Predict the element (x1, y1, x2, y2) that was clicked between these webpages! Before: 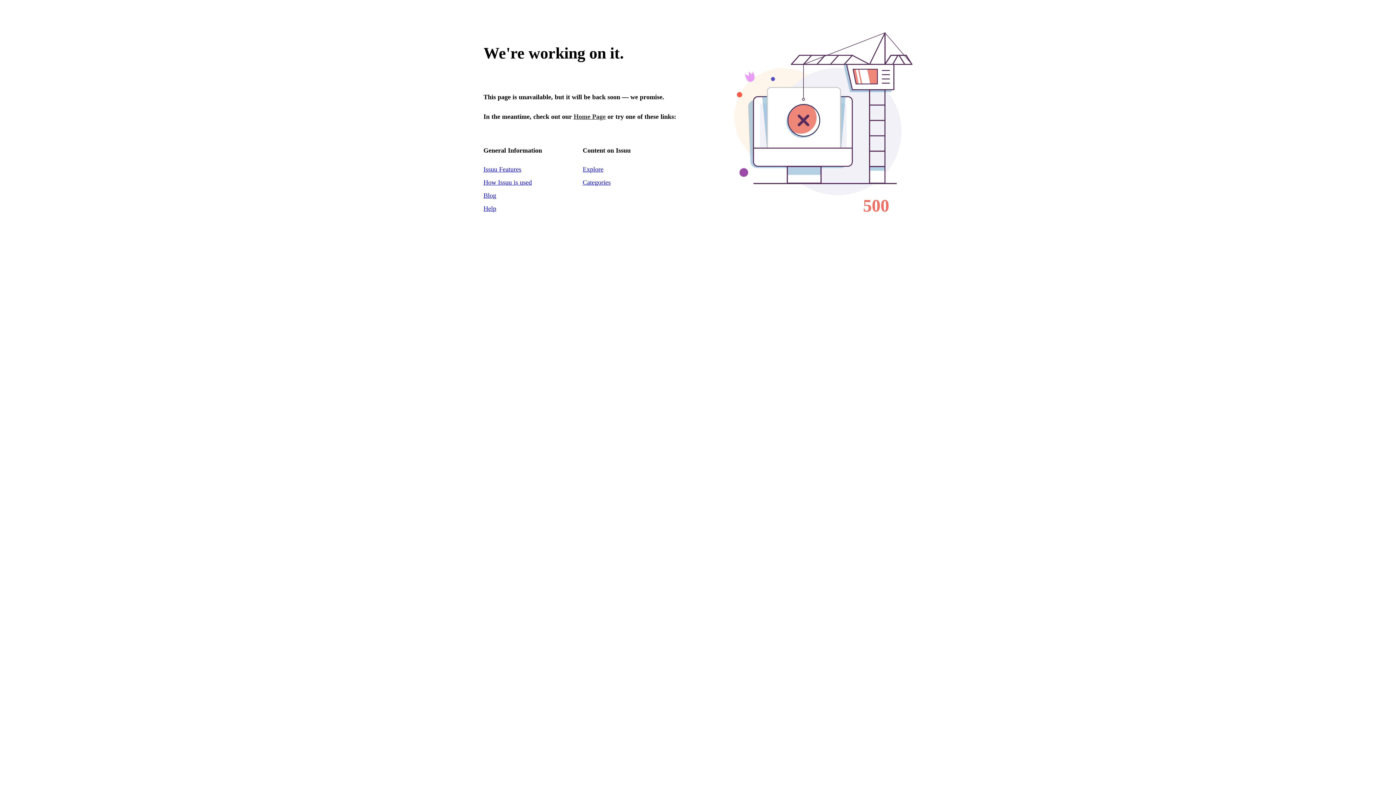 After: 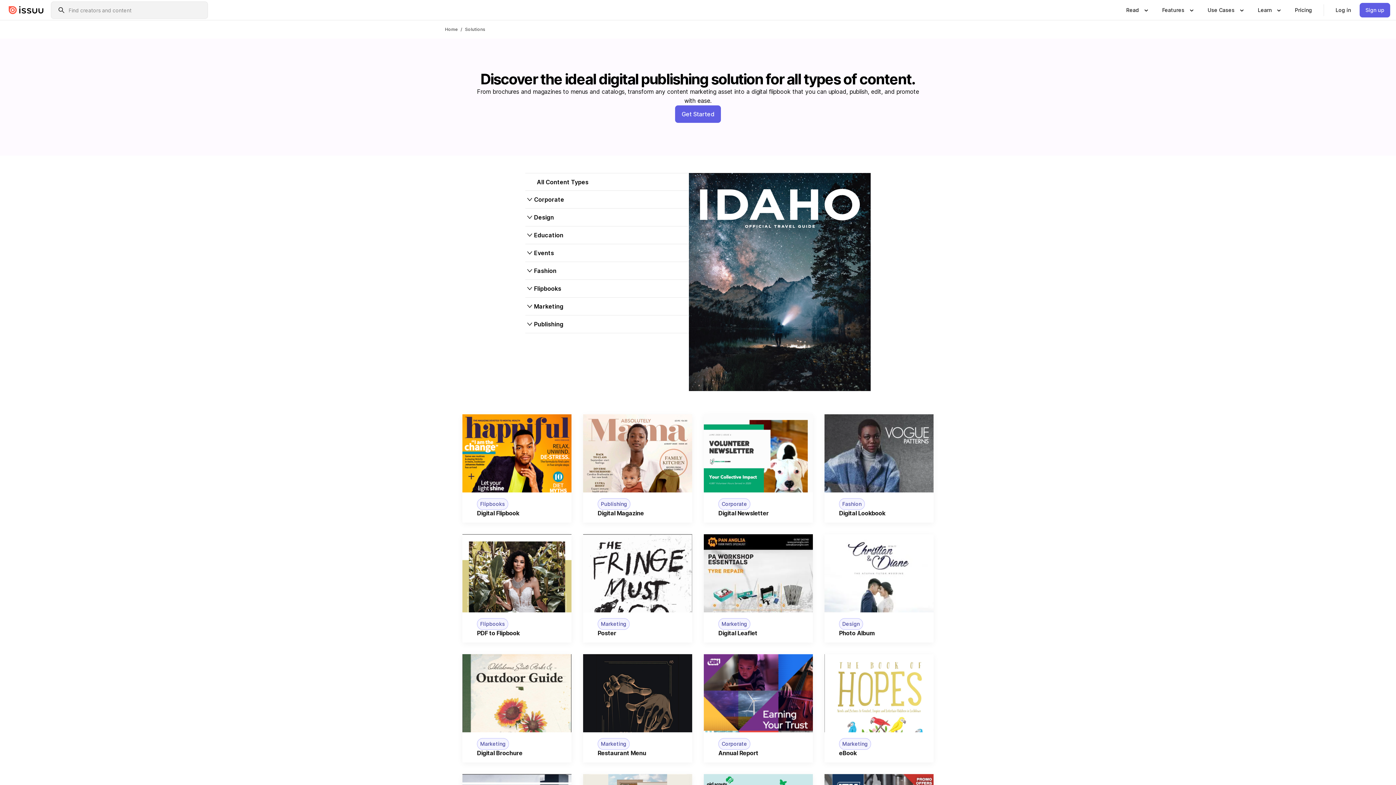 Action: label: How Issuu is used bbox: (483, 178, 532, 186)